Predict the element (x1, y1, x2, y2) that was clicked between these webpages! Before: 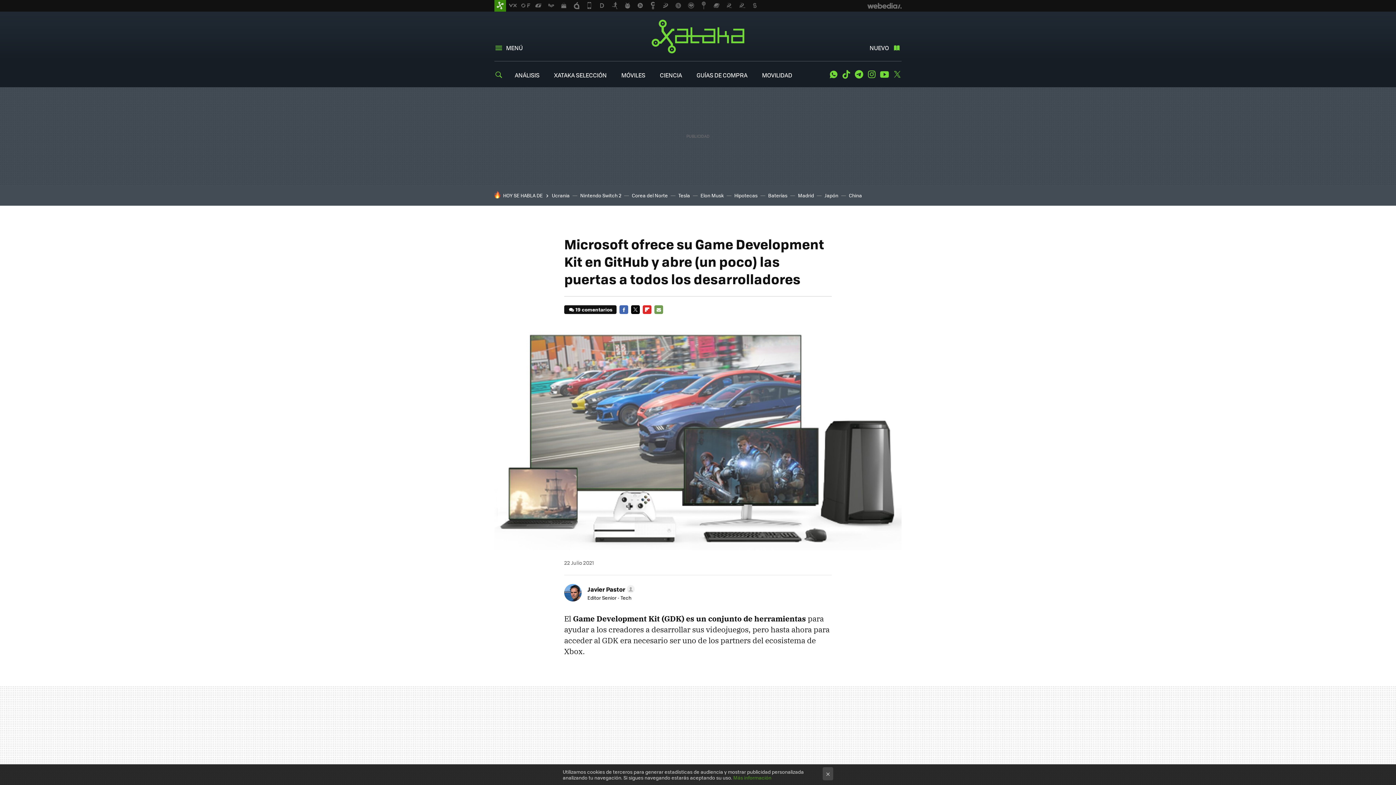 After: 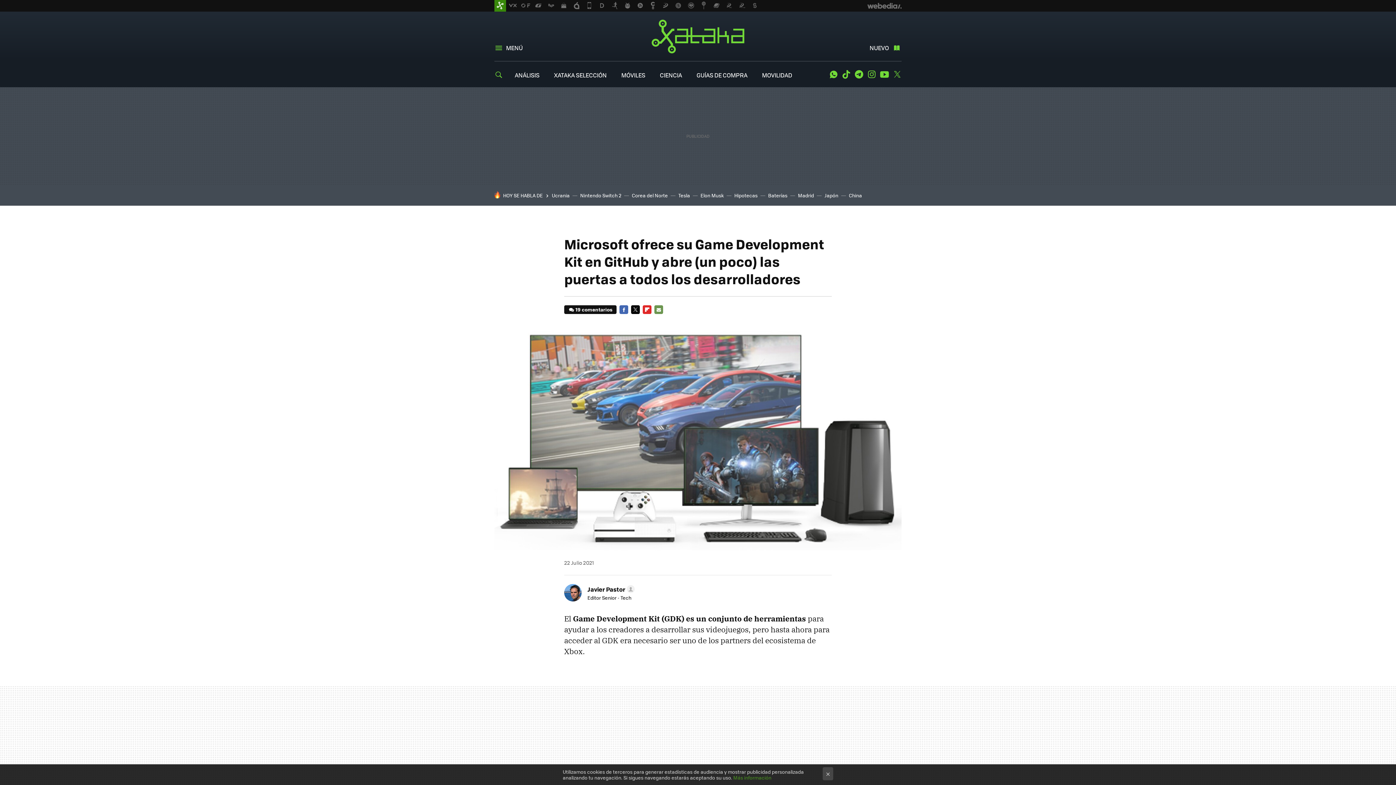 Action: bbox: (654, 305, 663, 314) label: E-MAIL